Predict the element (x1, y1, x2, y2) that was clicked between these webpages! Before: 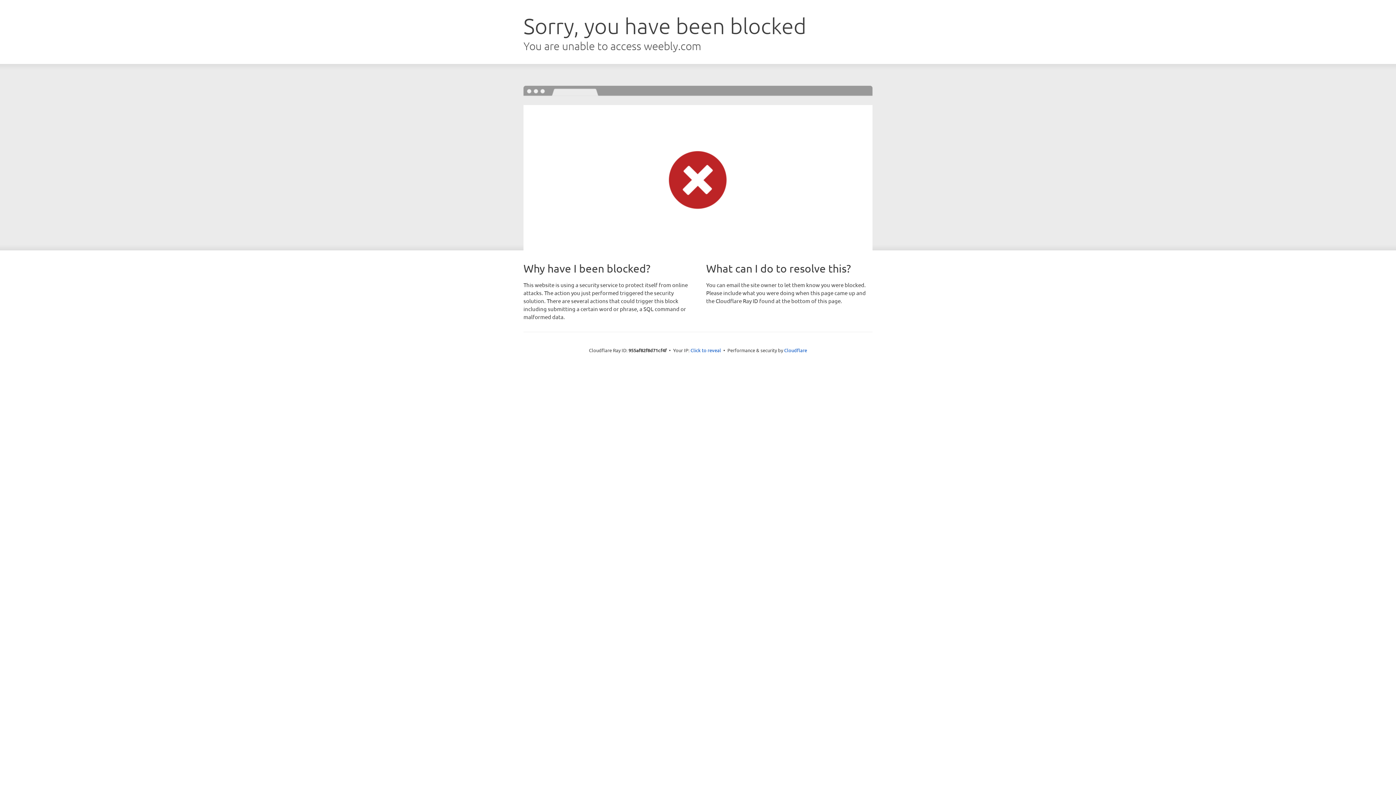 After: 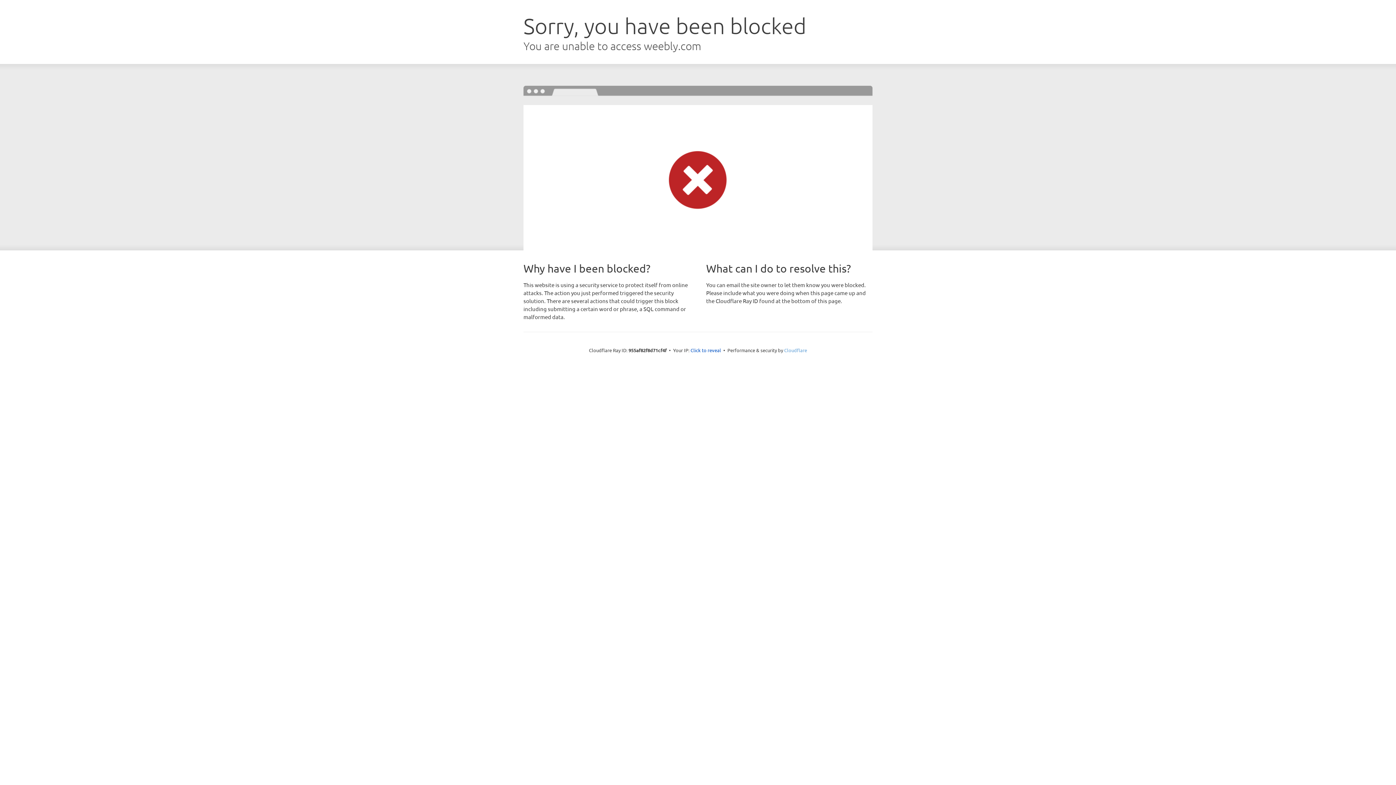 Action: label: Cloudflare bbox: (784, 347, 807, 353)